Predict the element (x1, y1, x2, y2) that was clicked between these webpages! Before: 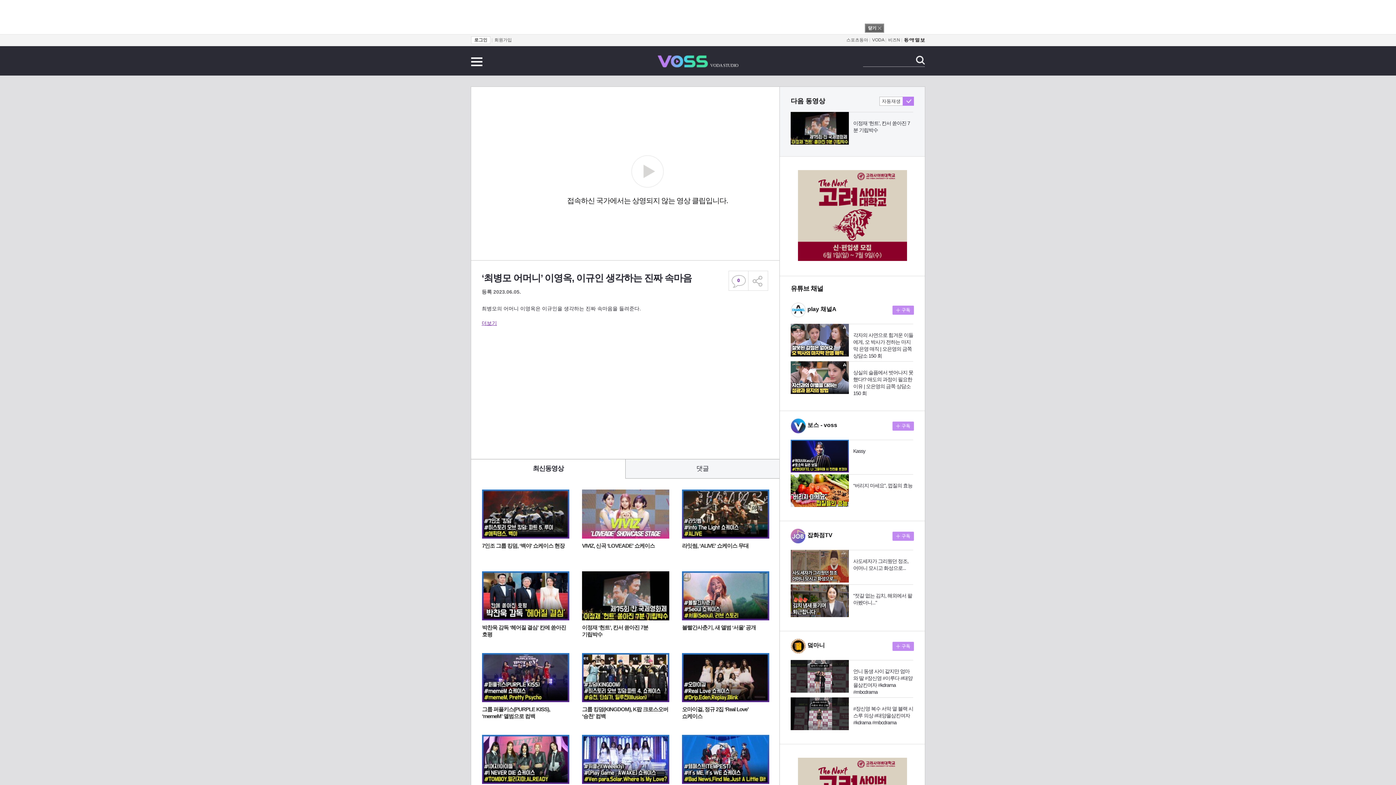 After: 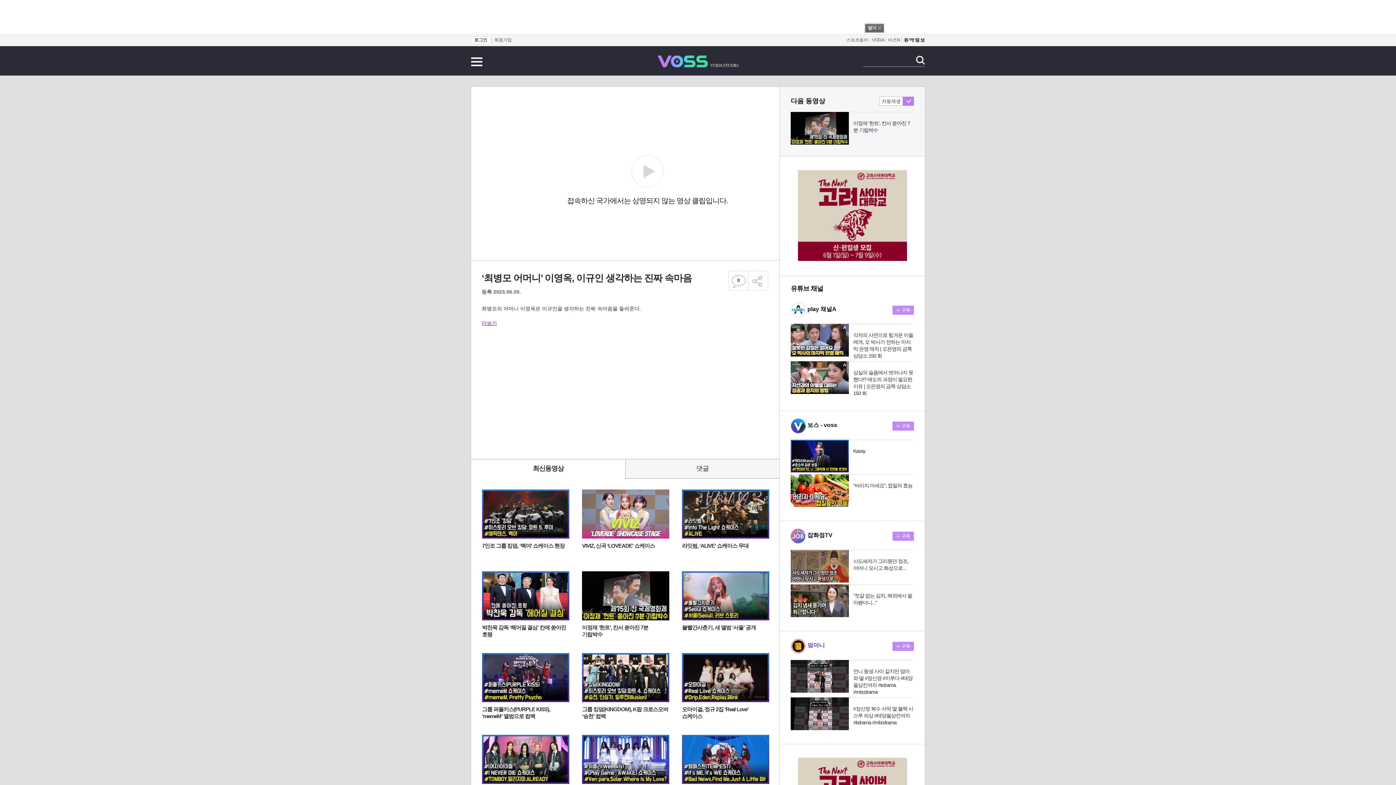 Action: bbox: (790, 643, 825, 648) label: 덬마니